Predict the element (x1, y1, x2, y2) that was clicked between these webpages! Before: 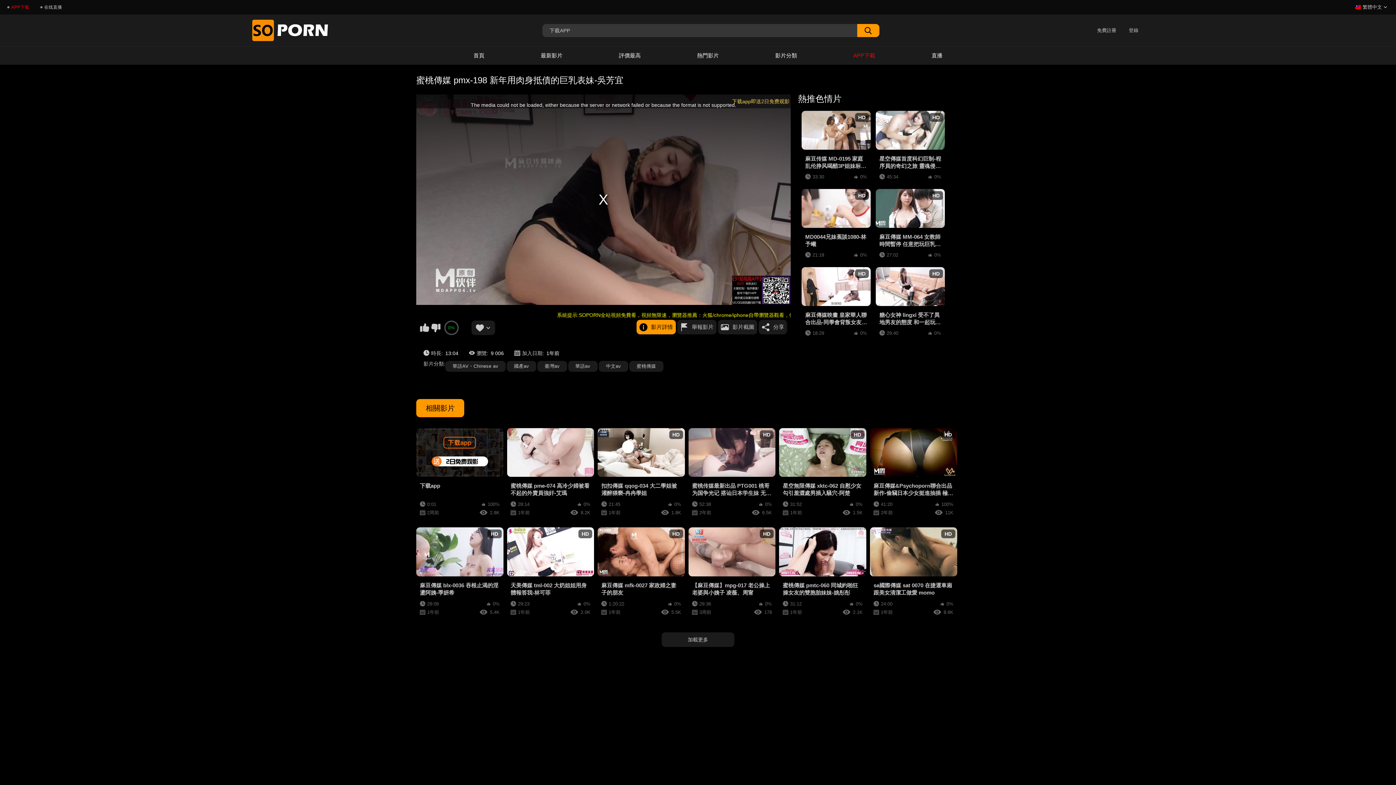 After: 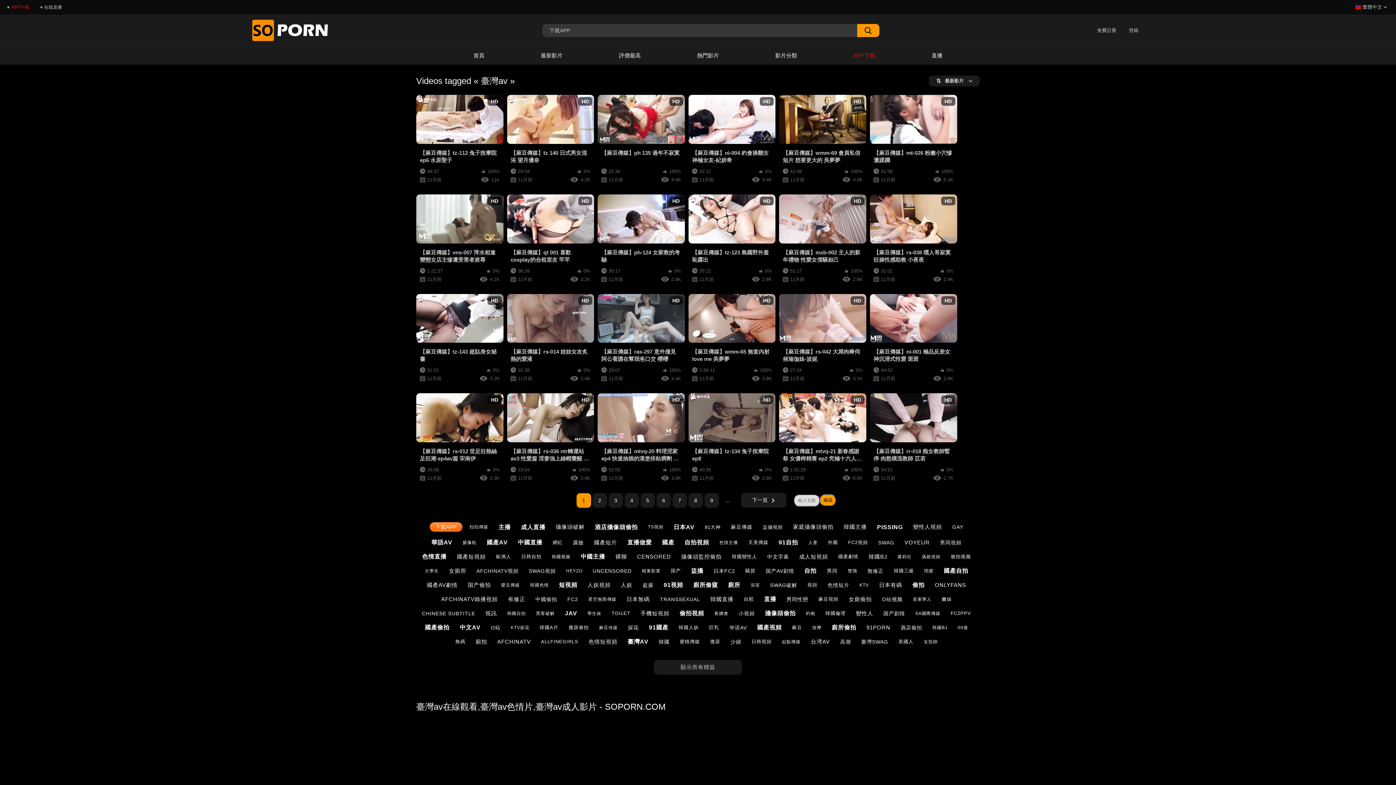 Action: label: 臺灣av bbox: (537, 360, 567, 371)